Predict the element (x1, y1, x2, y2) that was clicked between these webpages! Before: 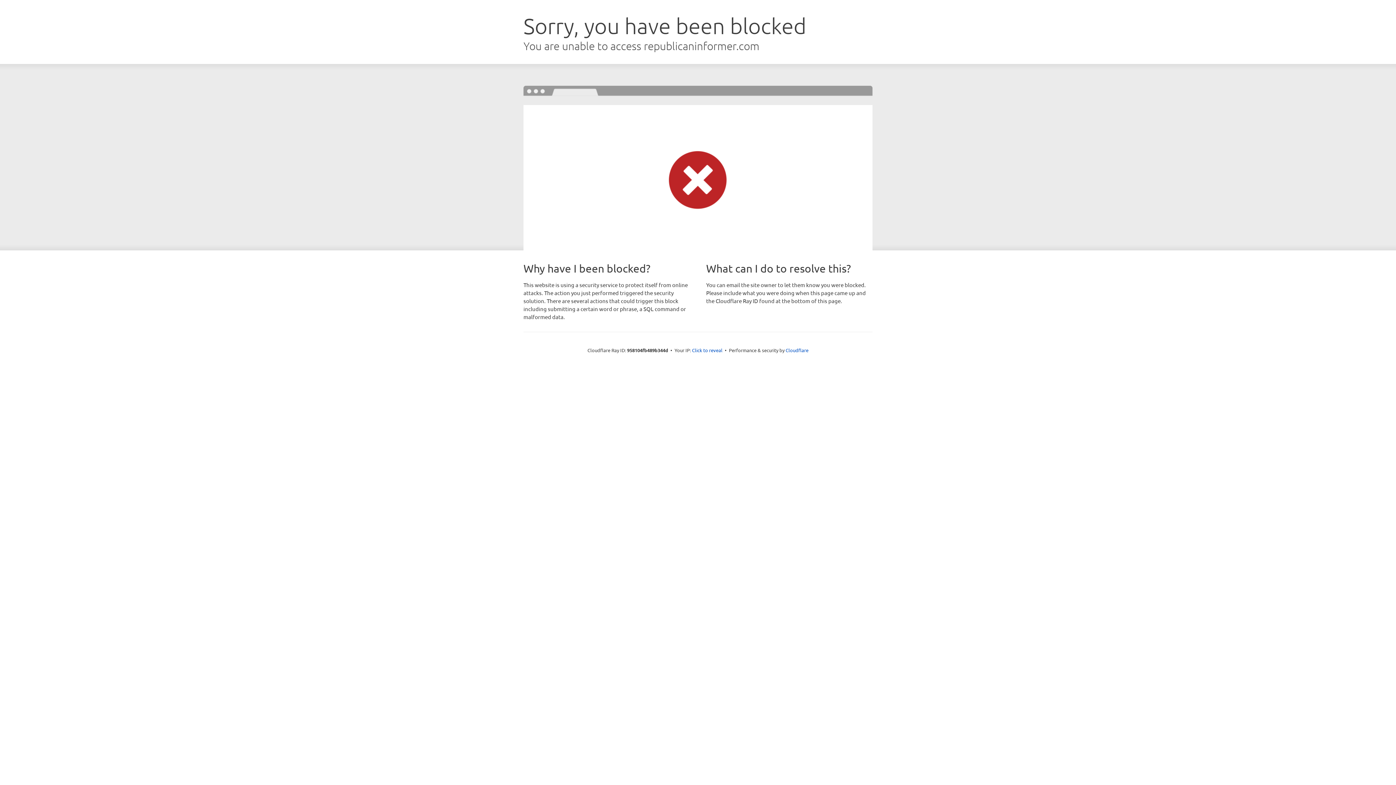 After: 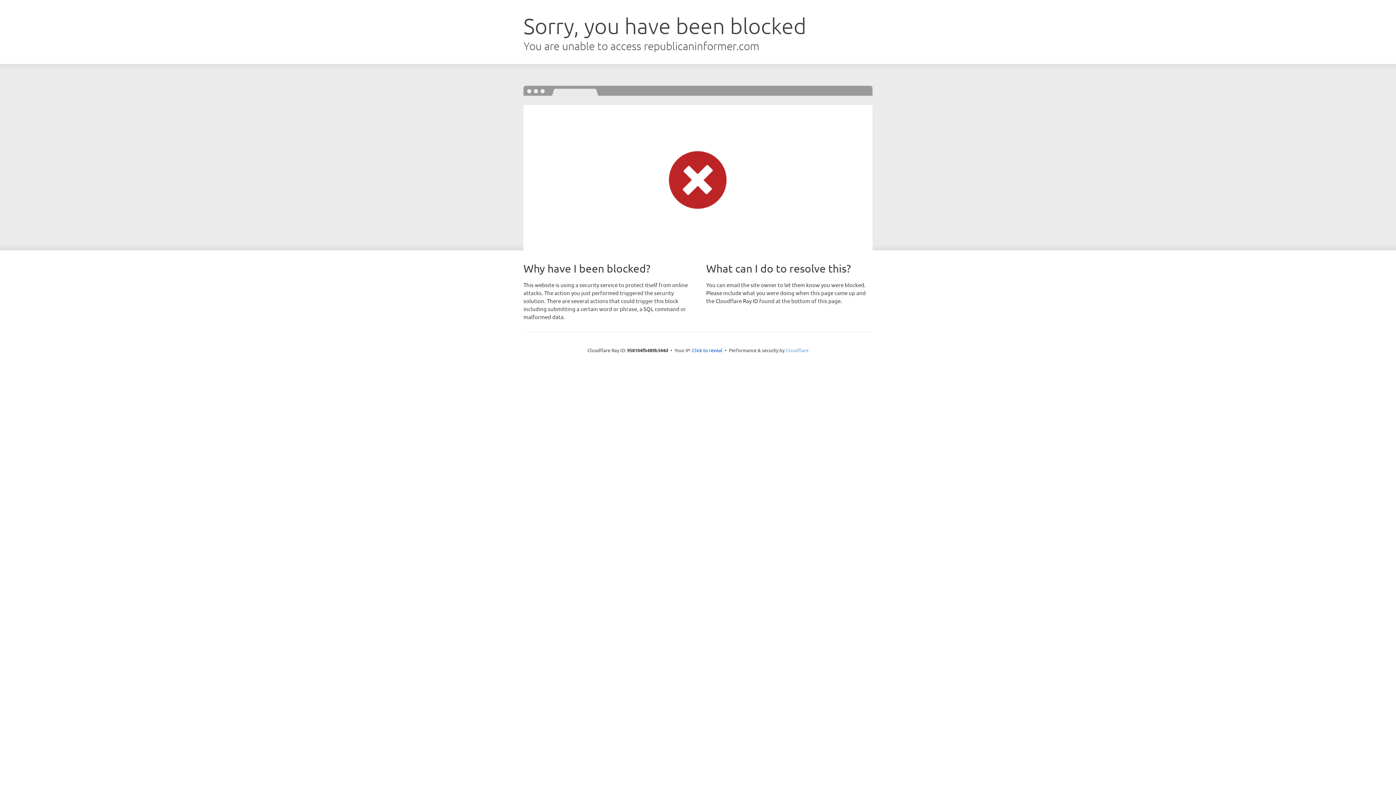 Action: label: Cloudflare bbox: (785, 347, 808, 353)